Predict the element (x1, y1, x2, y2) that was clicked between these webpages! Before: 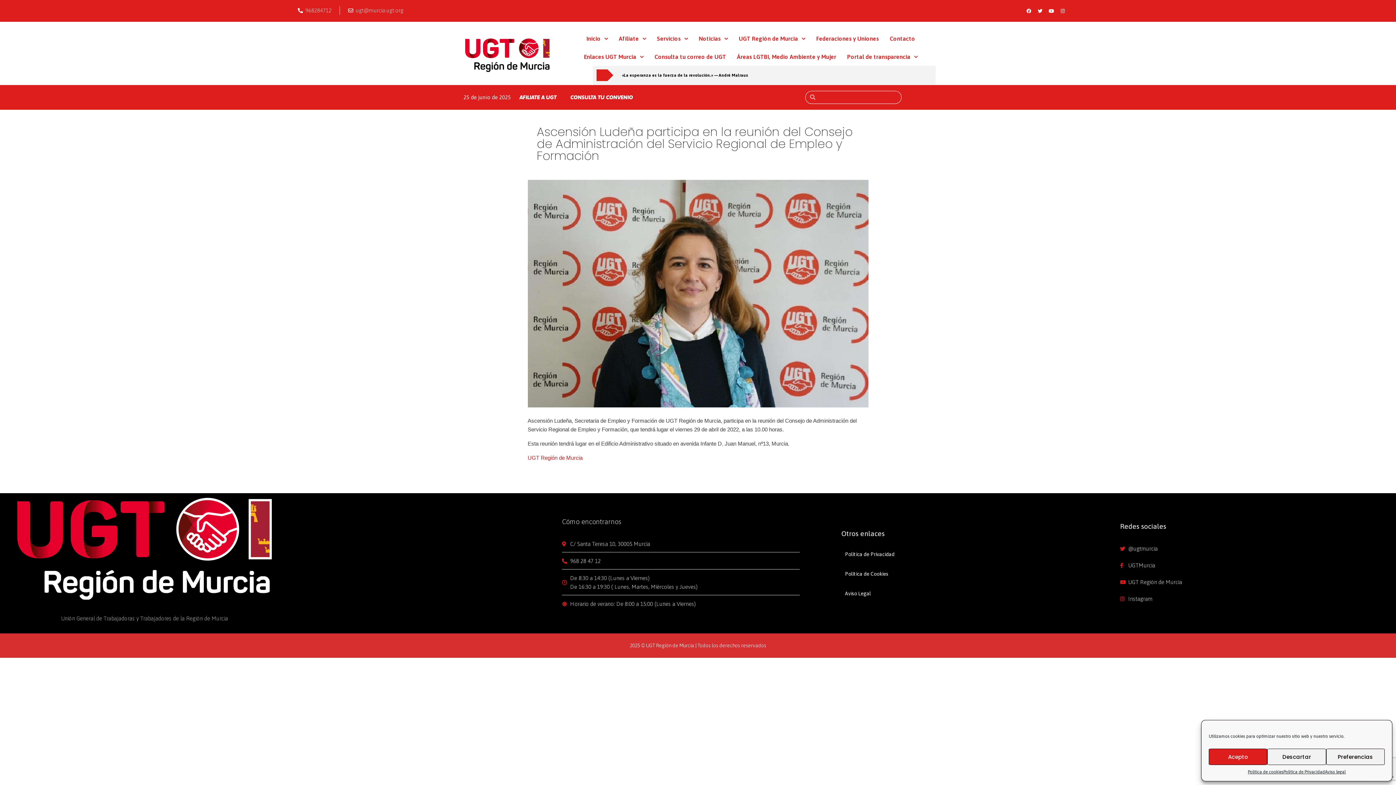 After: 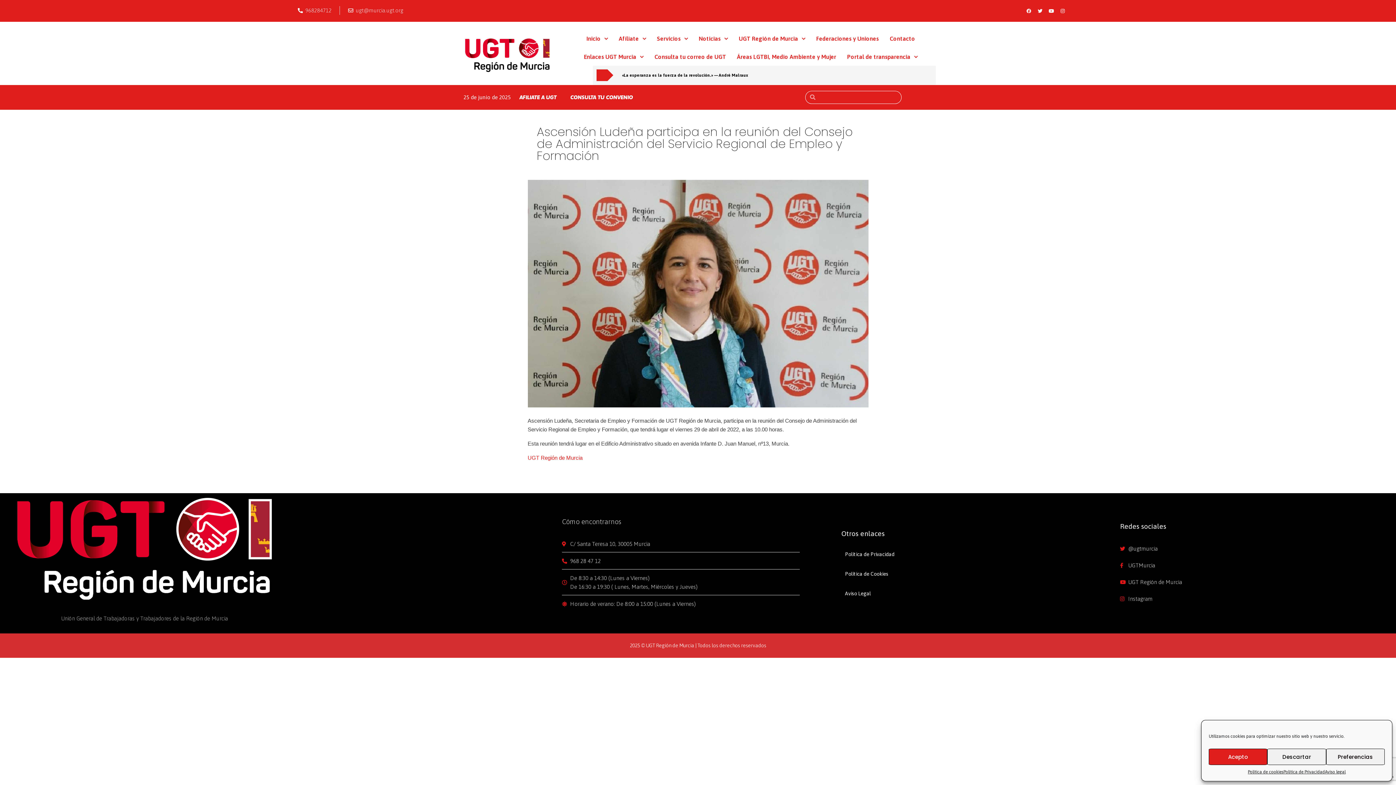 Action: bbox: (1024, 6, 1033, 15) label: Facebook